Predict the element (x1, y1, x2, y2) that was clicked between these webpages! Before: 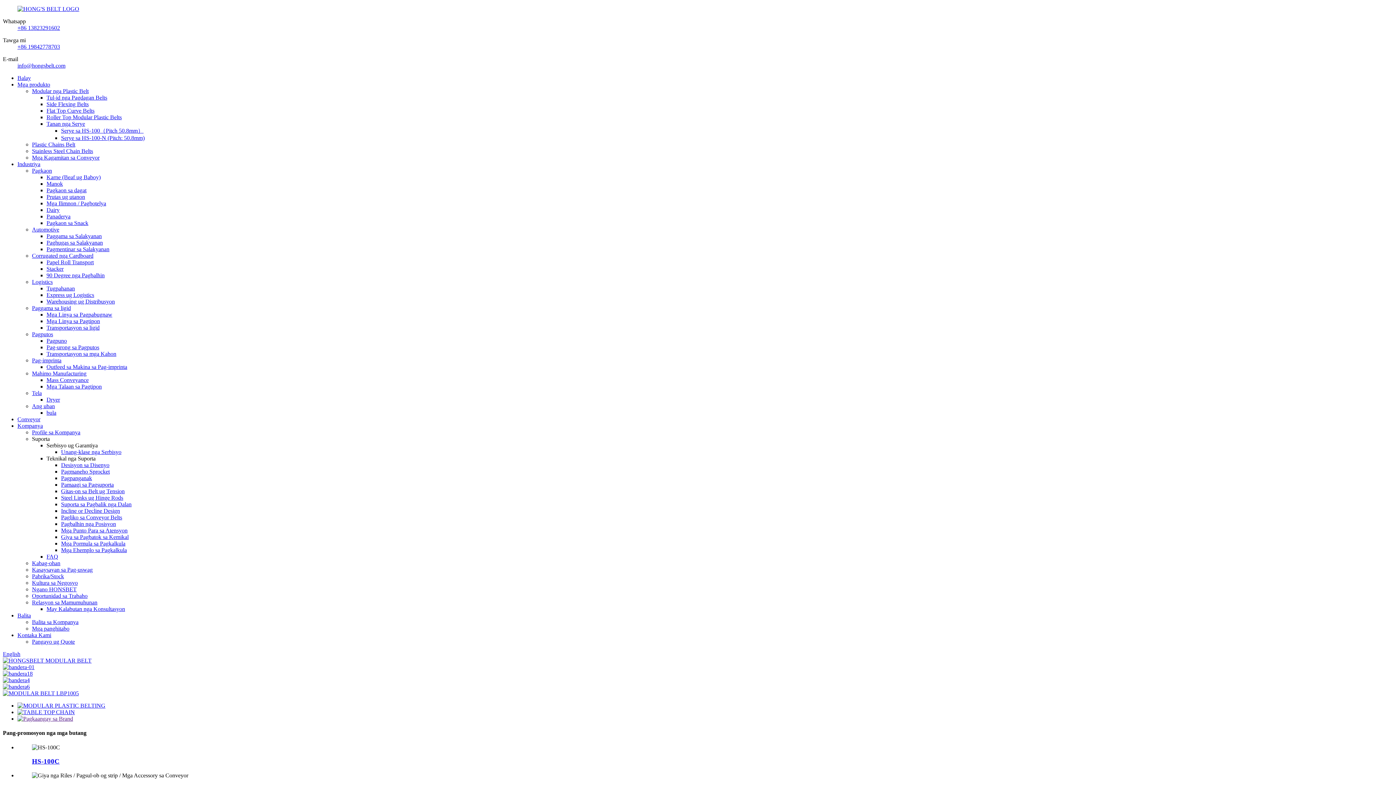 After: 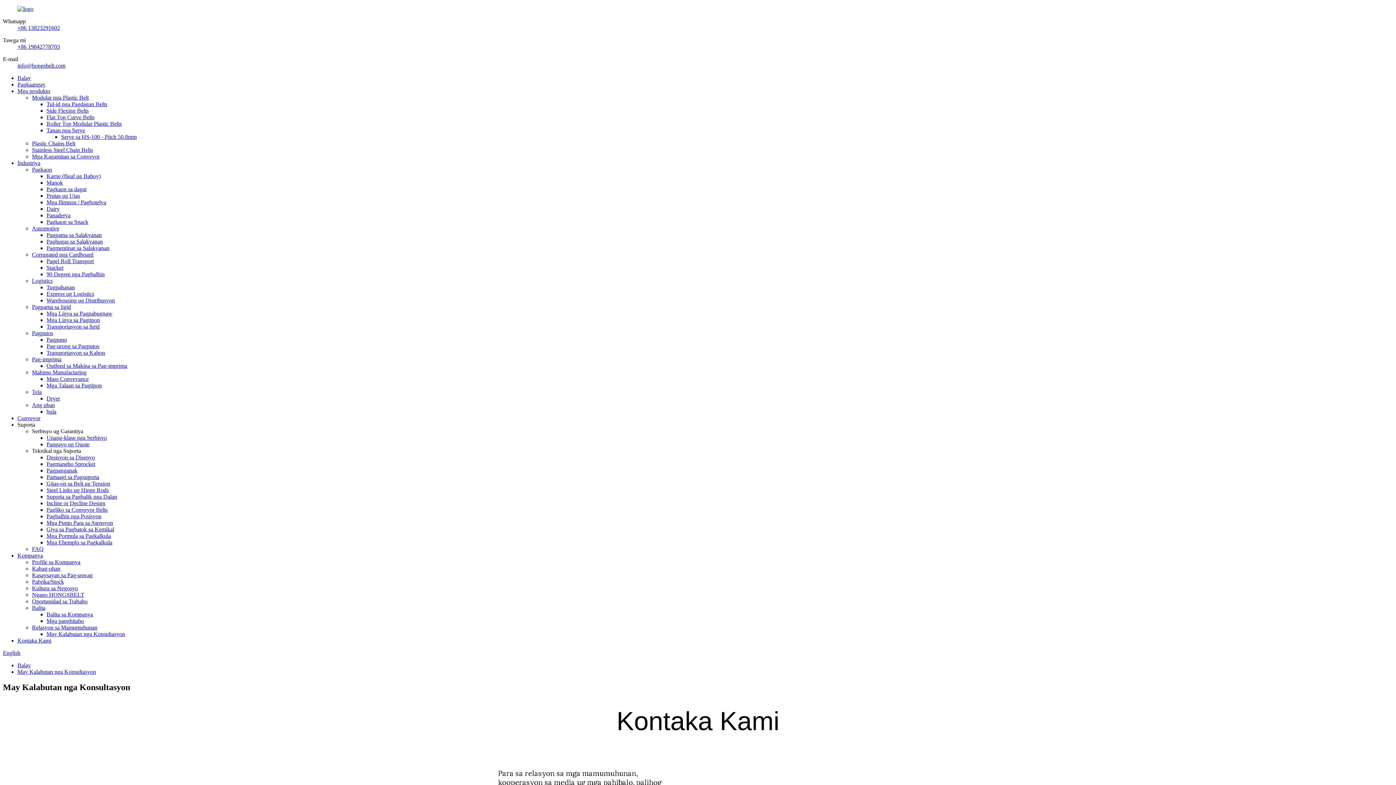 Action: bbox: (46, 606, 125, 612) label: May Kalabutan nga Konsultasyon